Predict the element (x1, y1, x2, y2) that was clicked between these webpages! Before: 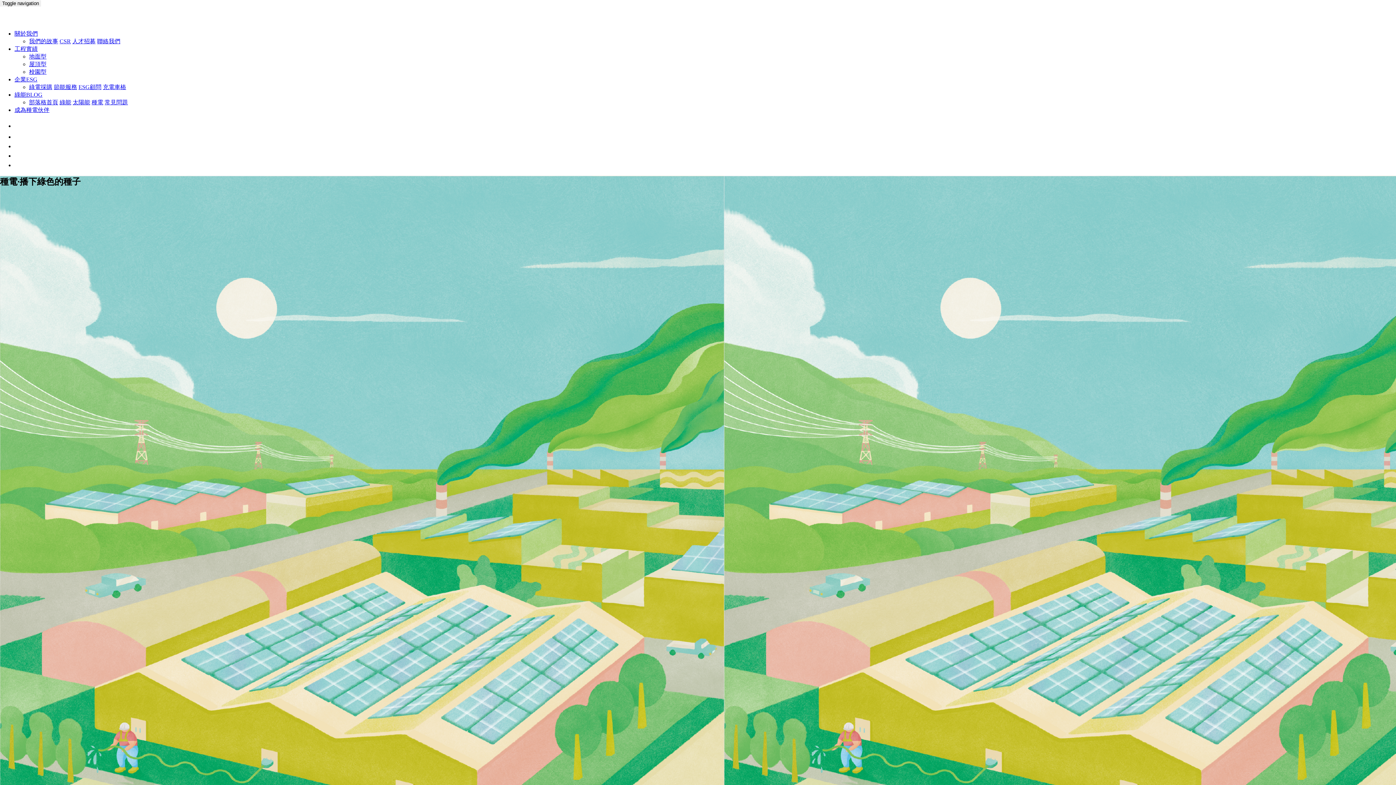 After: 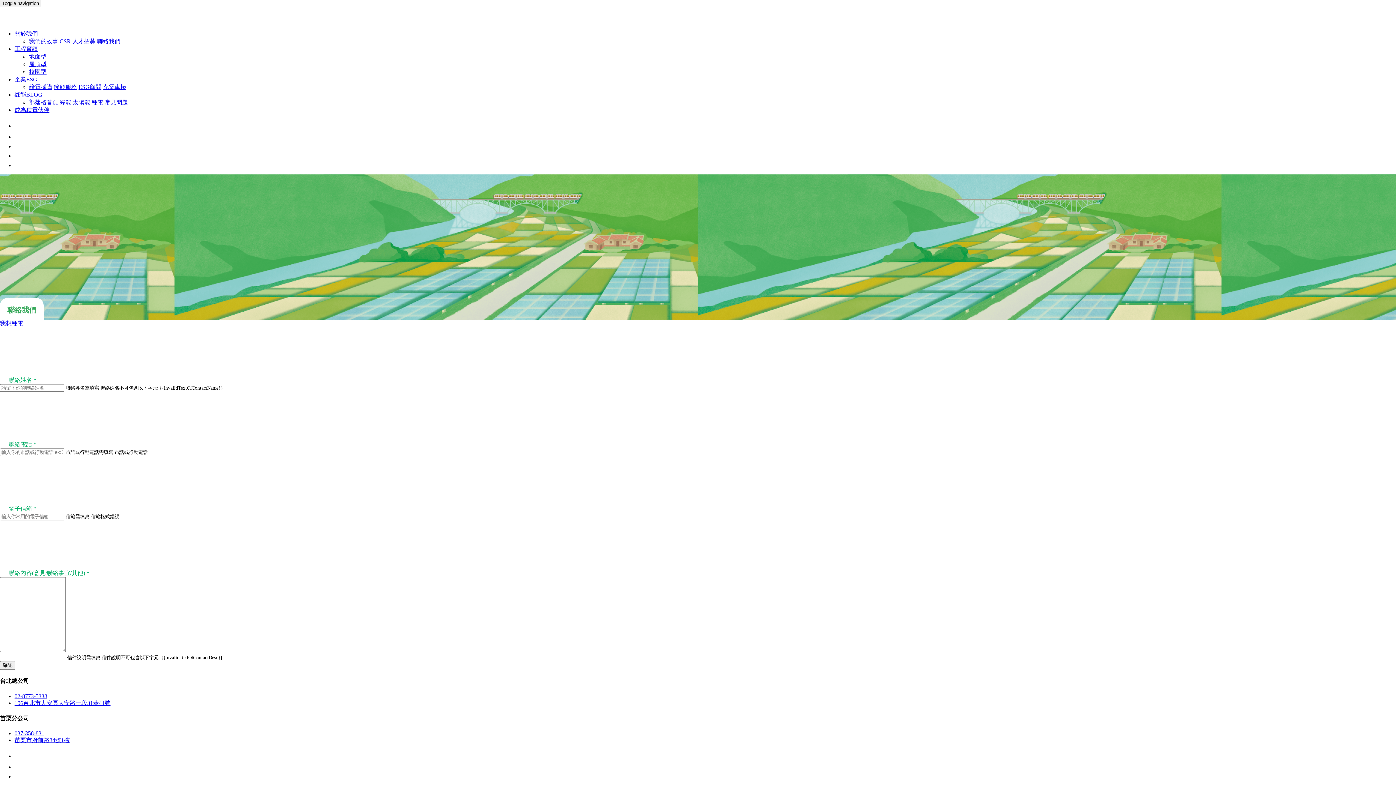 Action: bbox: (97, 38, 120, 44) label: 聯絡我們